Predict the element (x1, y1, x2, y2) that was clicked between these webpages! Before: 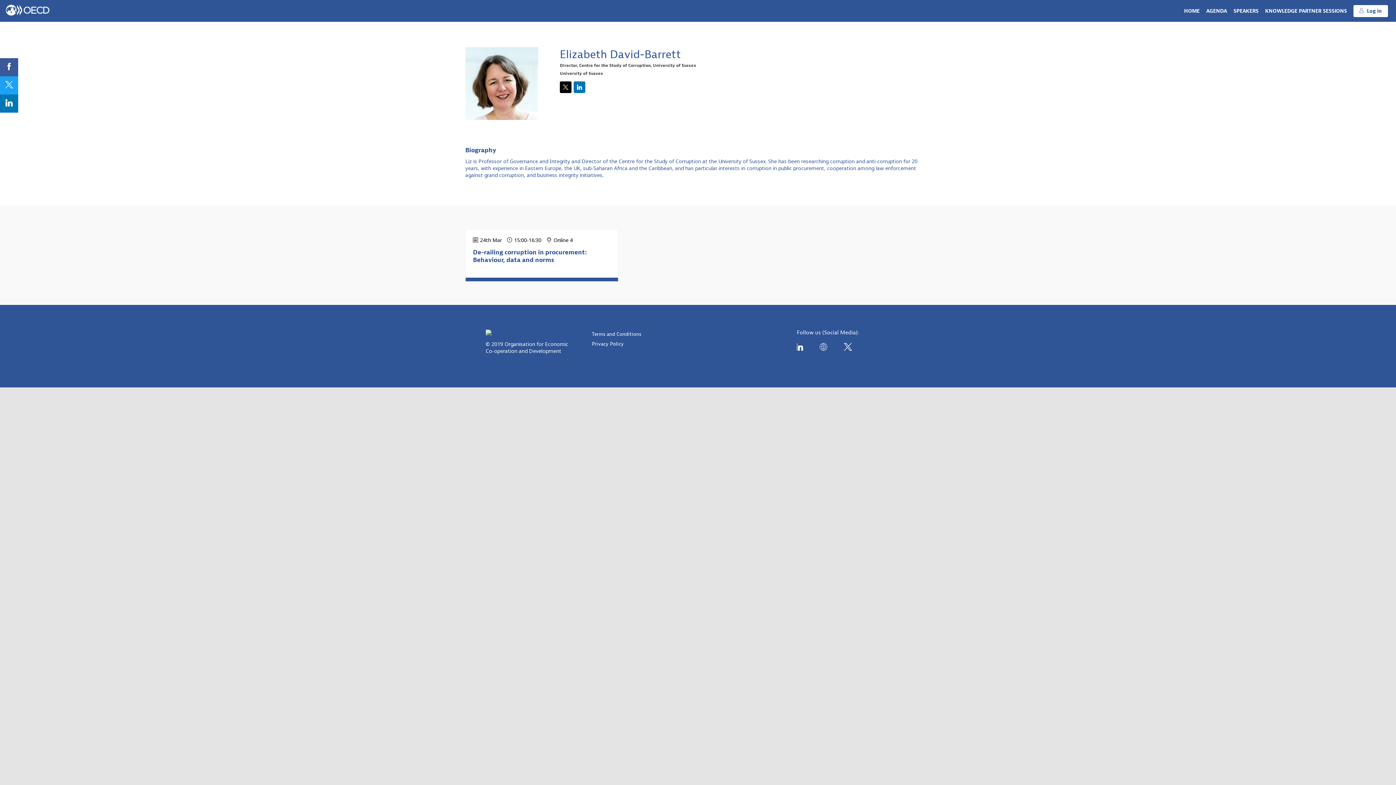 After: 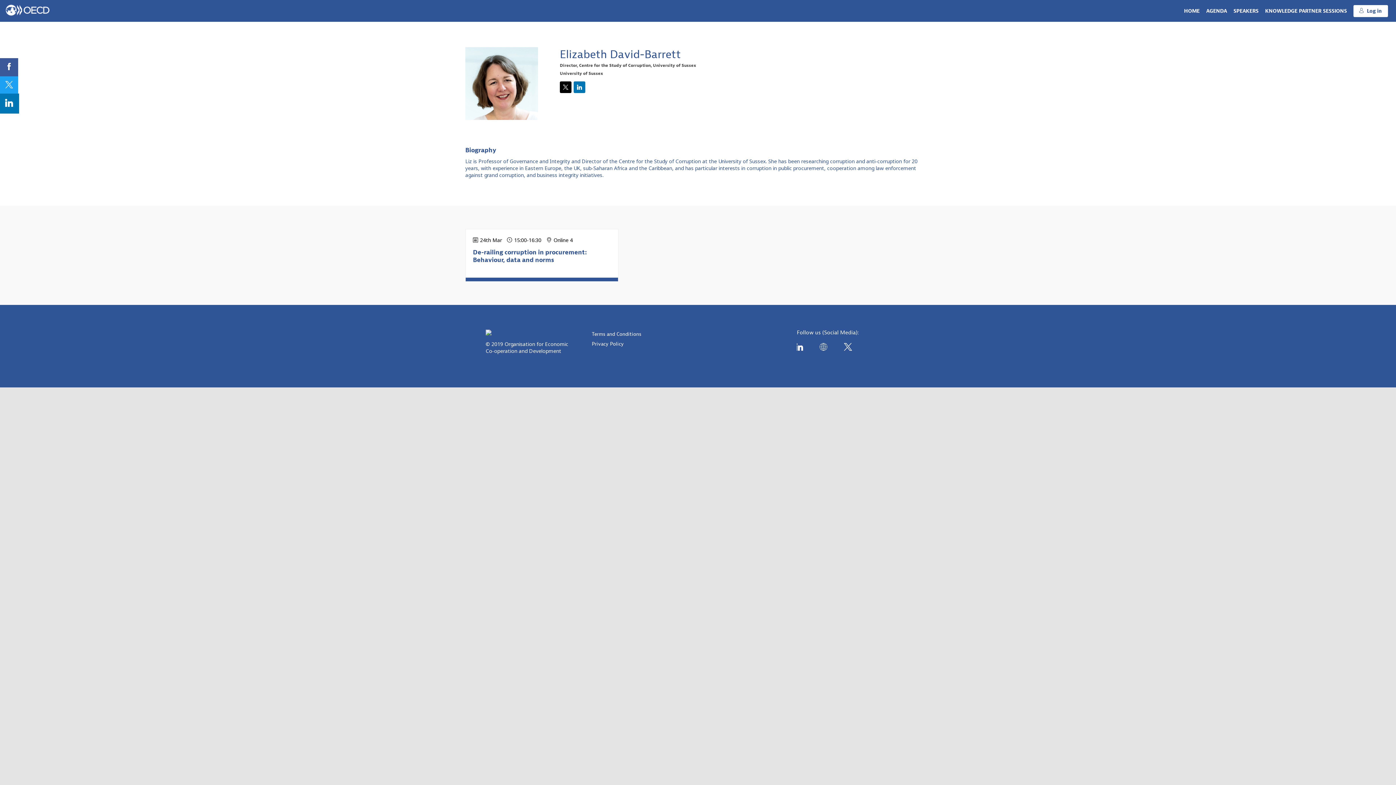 Action: bbox: (0, 94, 18, 112)